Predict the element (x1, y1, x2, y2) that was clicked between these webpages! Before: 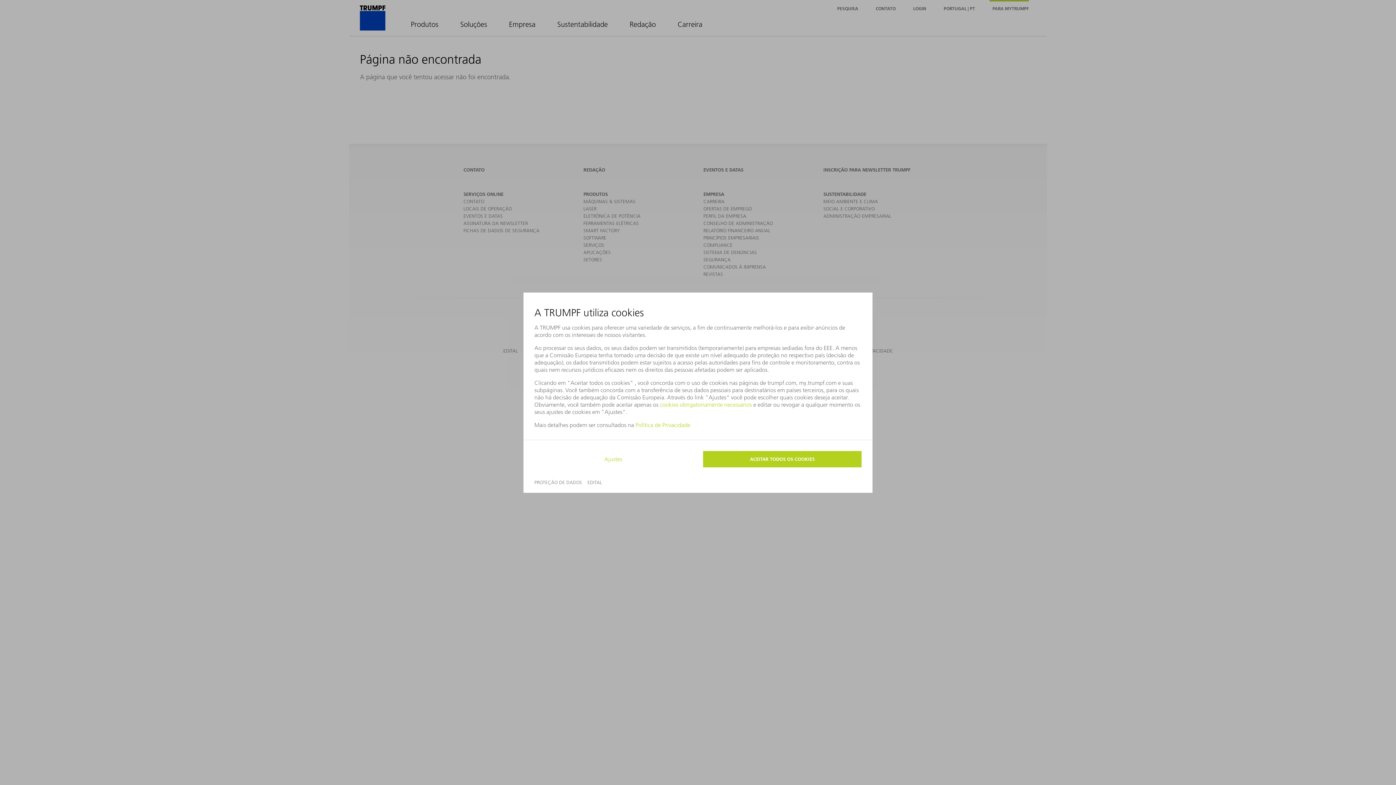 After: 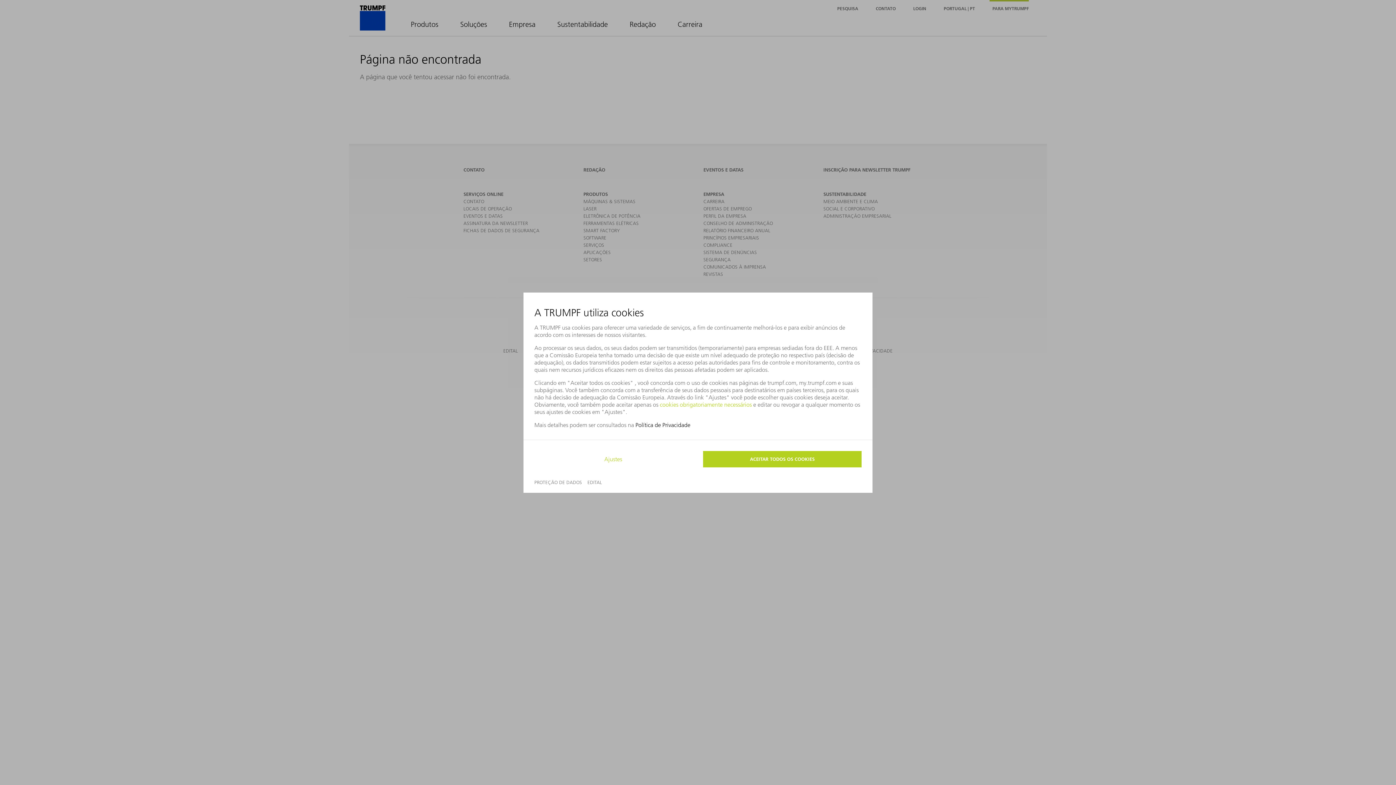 Action: bbox: (635, 421, 690, 428) label: Política de Privacidade